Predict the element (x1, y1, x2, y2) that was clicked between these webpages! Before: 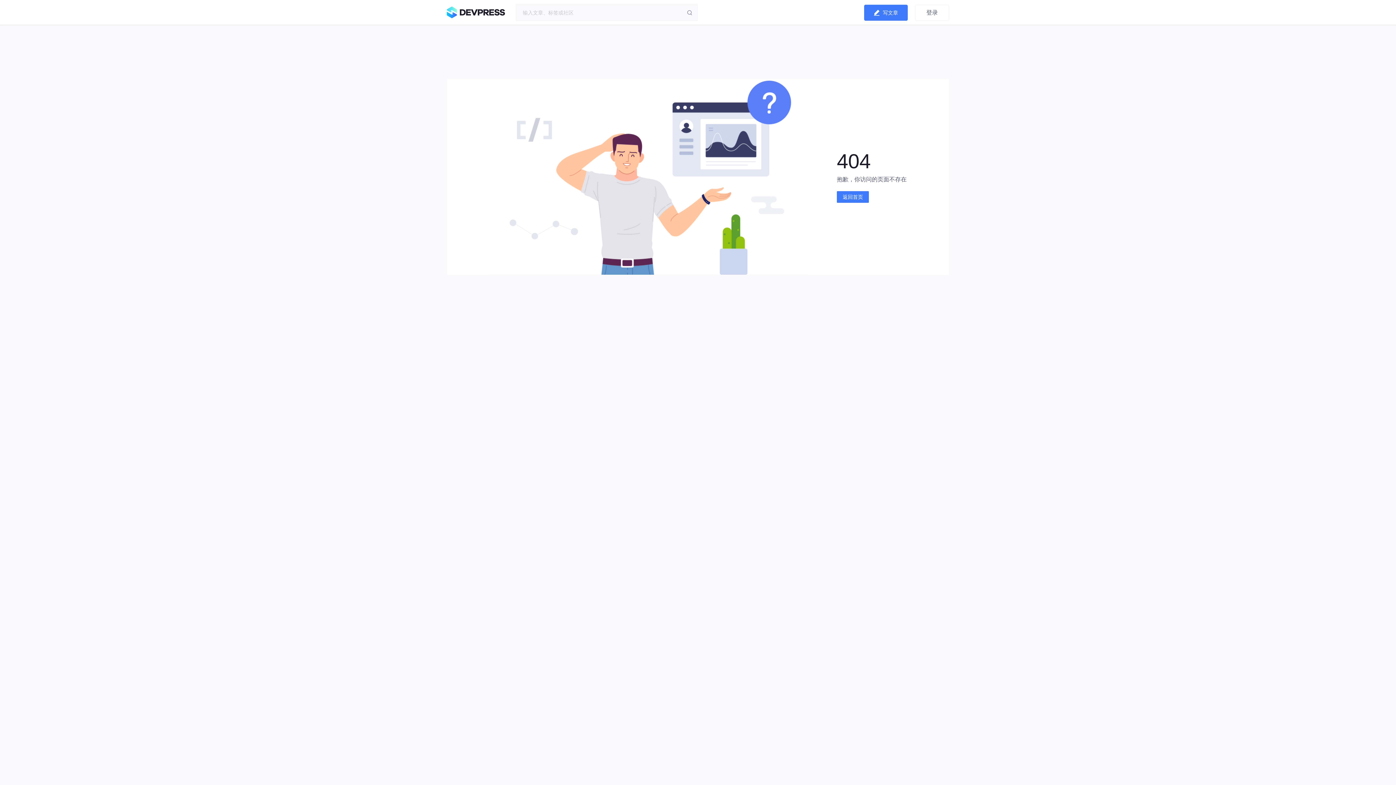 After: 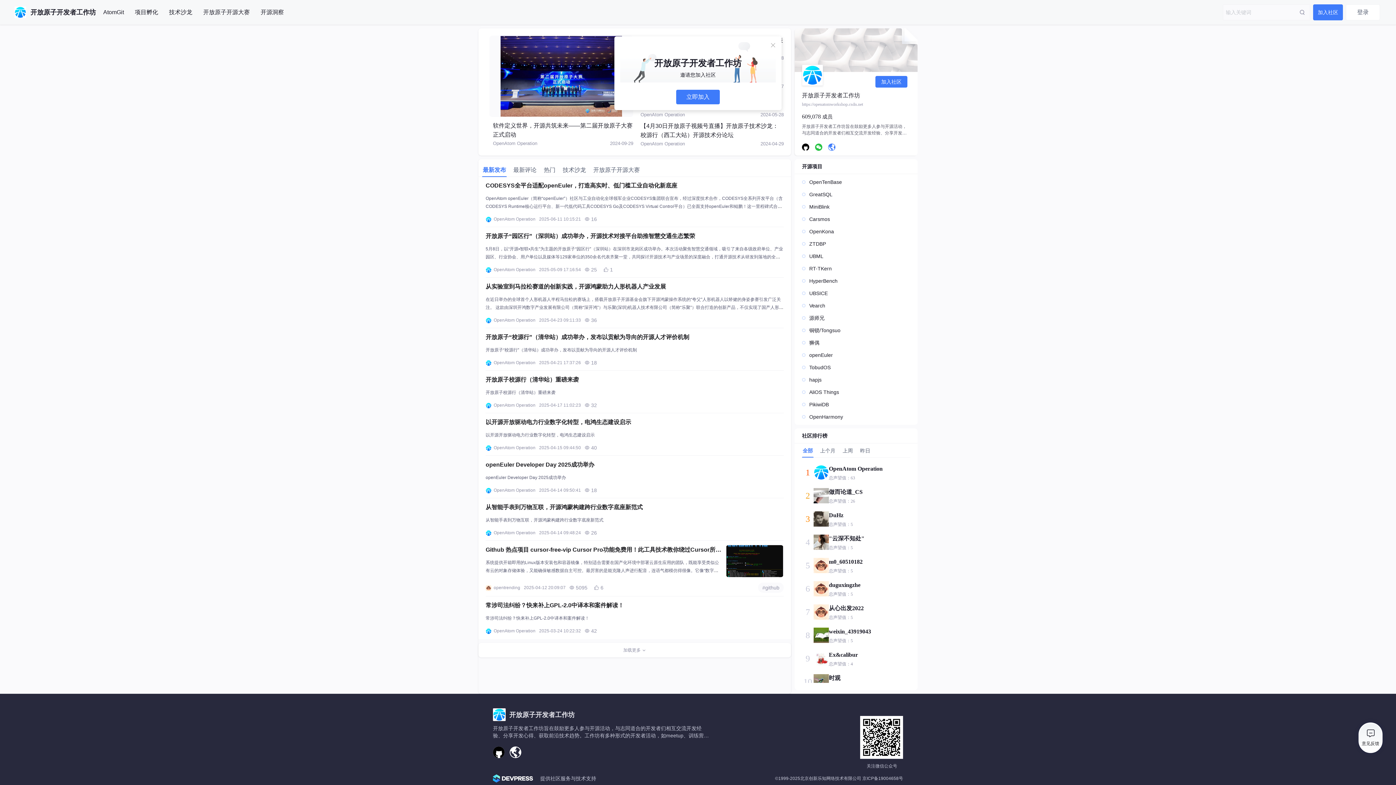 Action: bbox: (446, 3, 508, 18)